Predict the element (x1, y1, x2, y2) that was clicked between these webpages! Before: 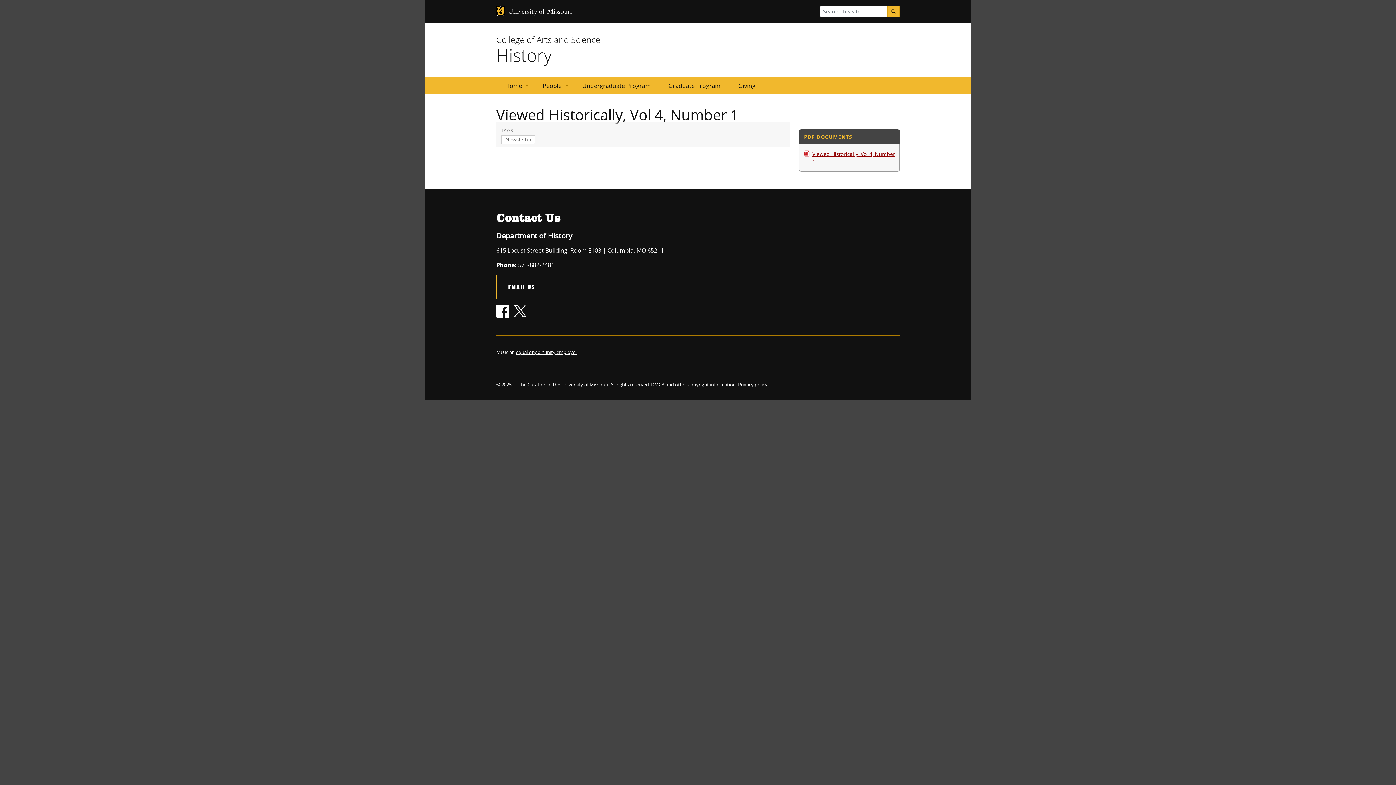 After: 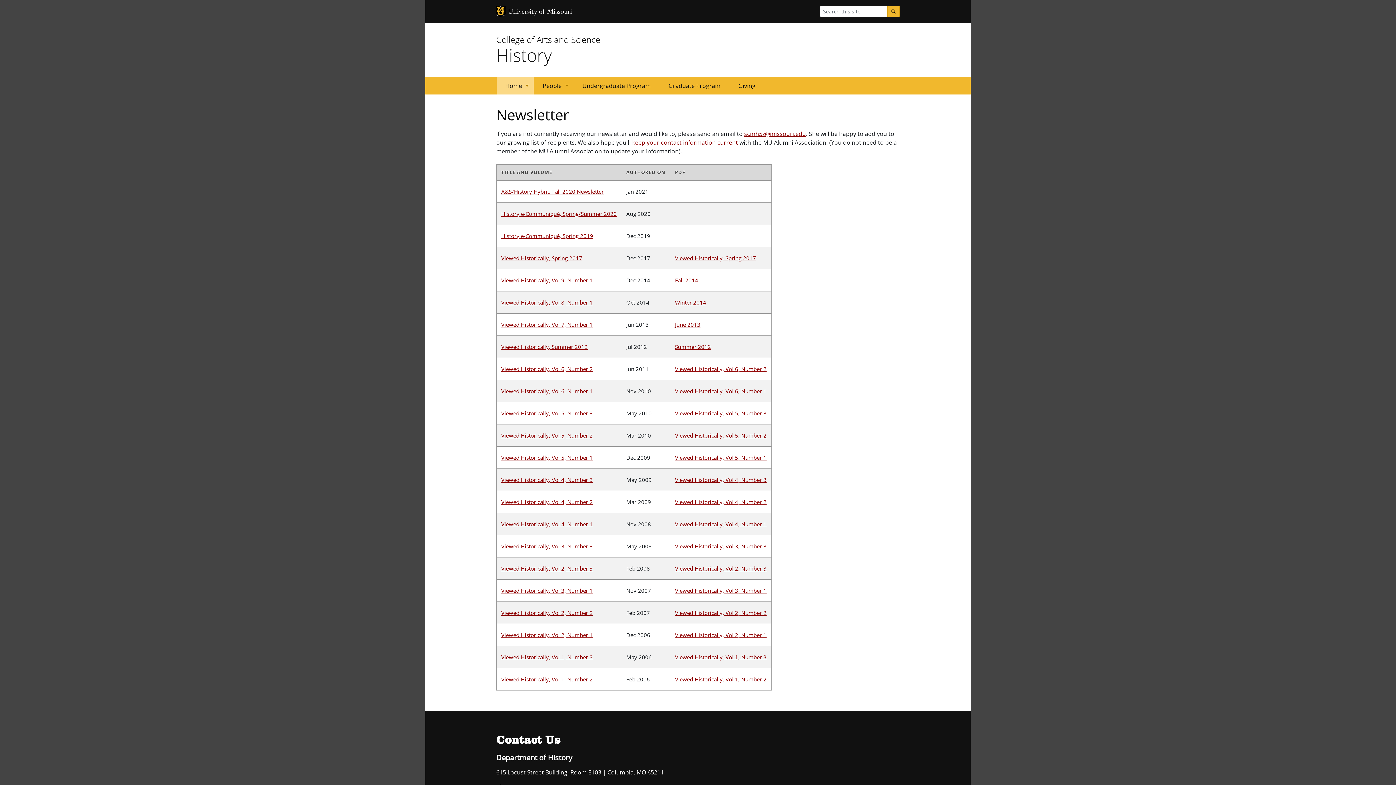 Action: label: Newsletter bbox: (501, 135, 535, 143)